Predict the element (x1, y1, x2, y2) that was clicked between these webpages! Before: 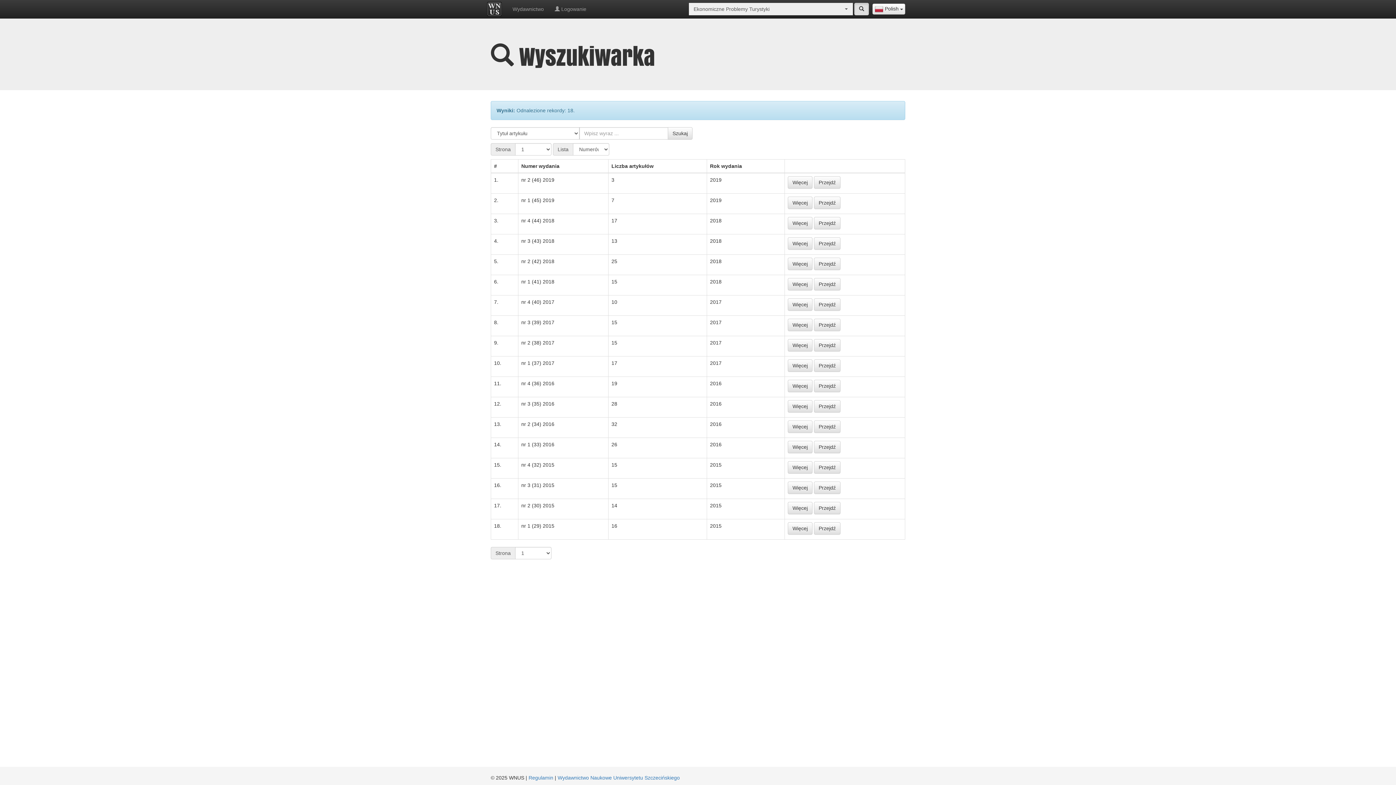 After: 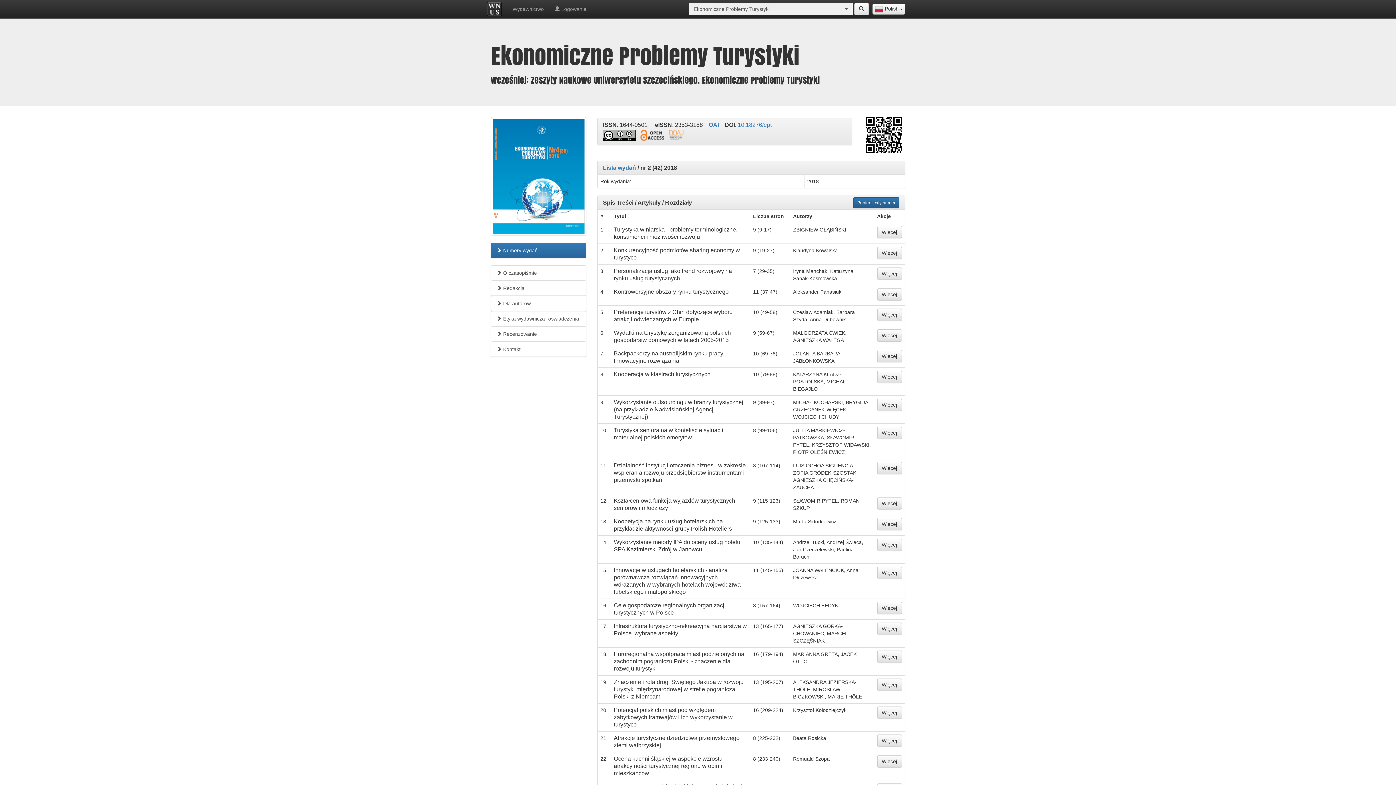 Action: label: Przejdź bbox: (814, 257, 840, 270)